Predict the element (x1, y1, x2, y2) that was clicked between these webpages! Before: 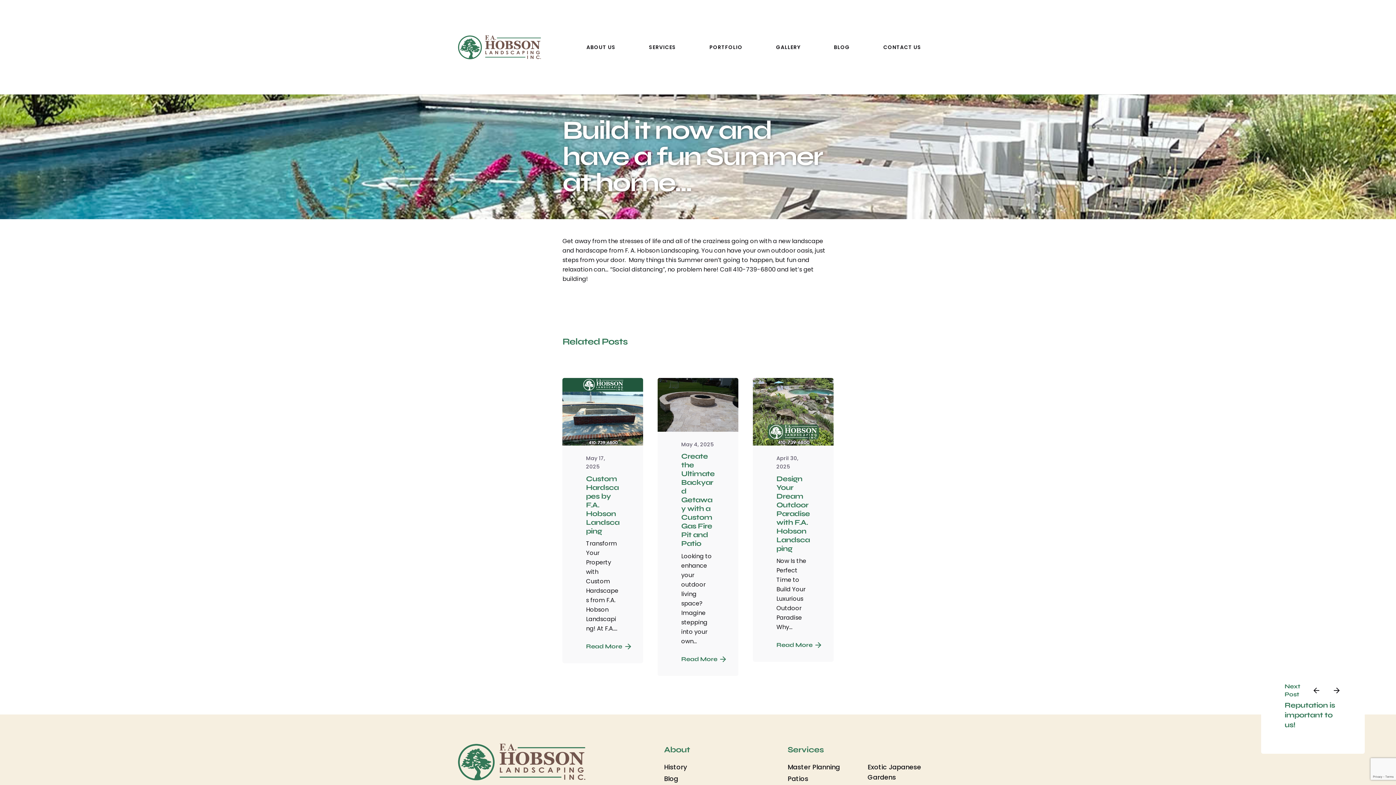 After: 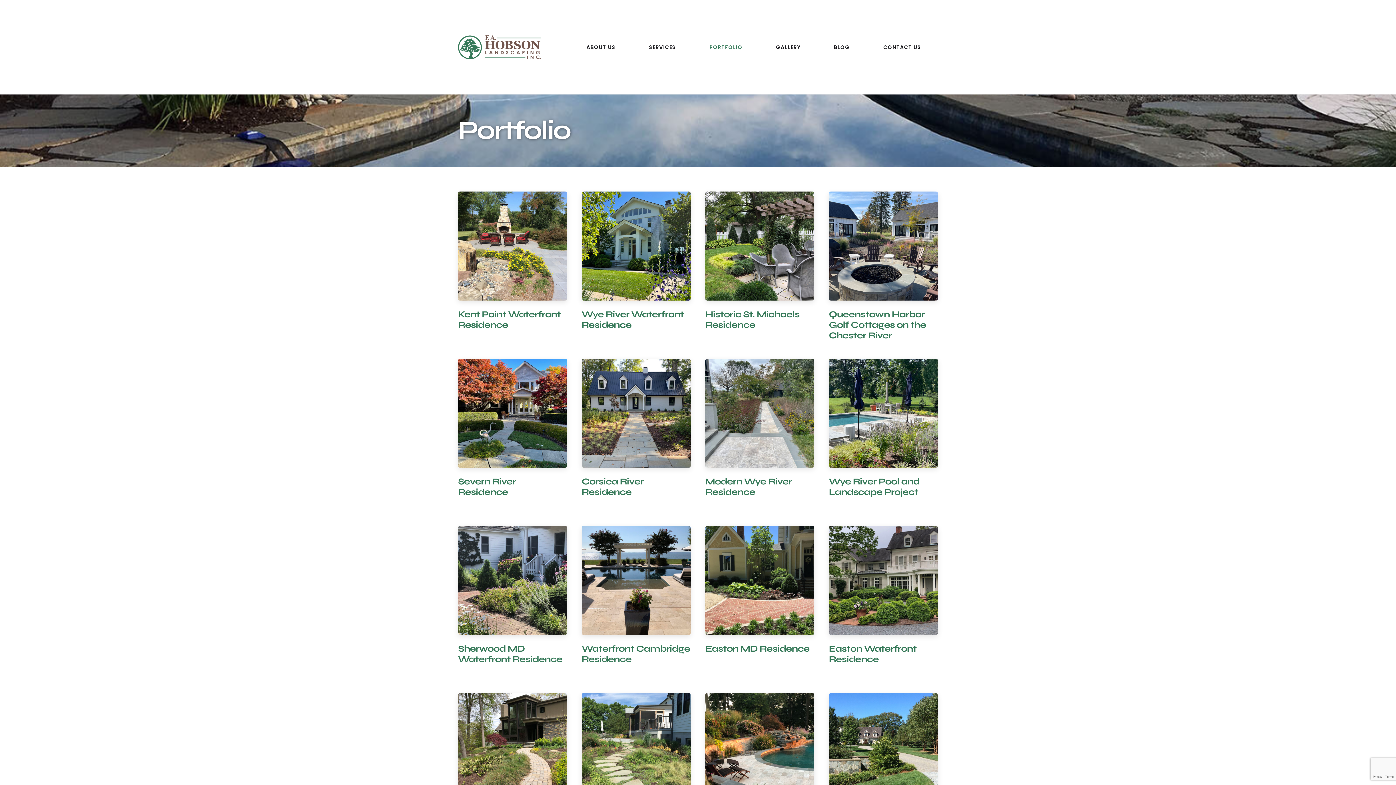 Action: bbox: (692, 39, 759, 55) label: PORTFOLIO